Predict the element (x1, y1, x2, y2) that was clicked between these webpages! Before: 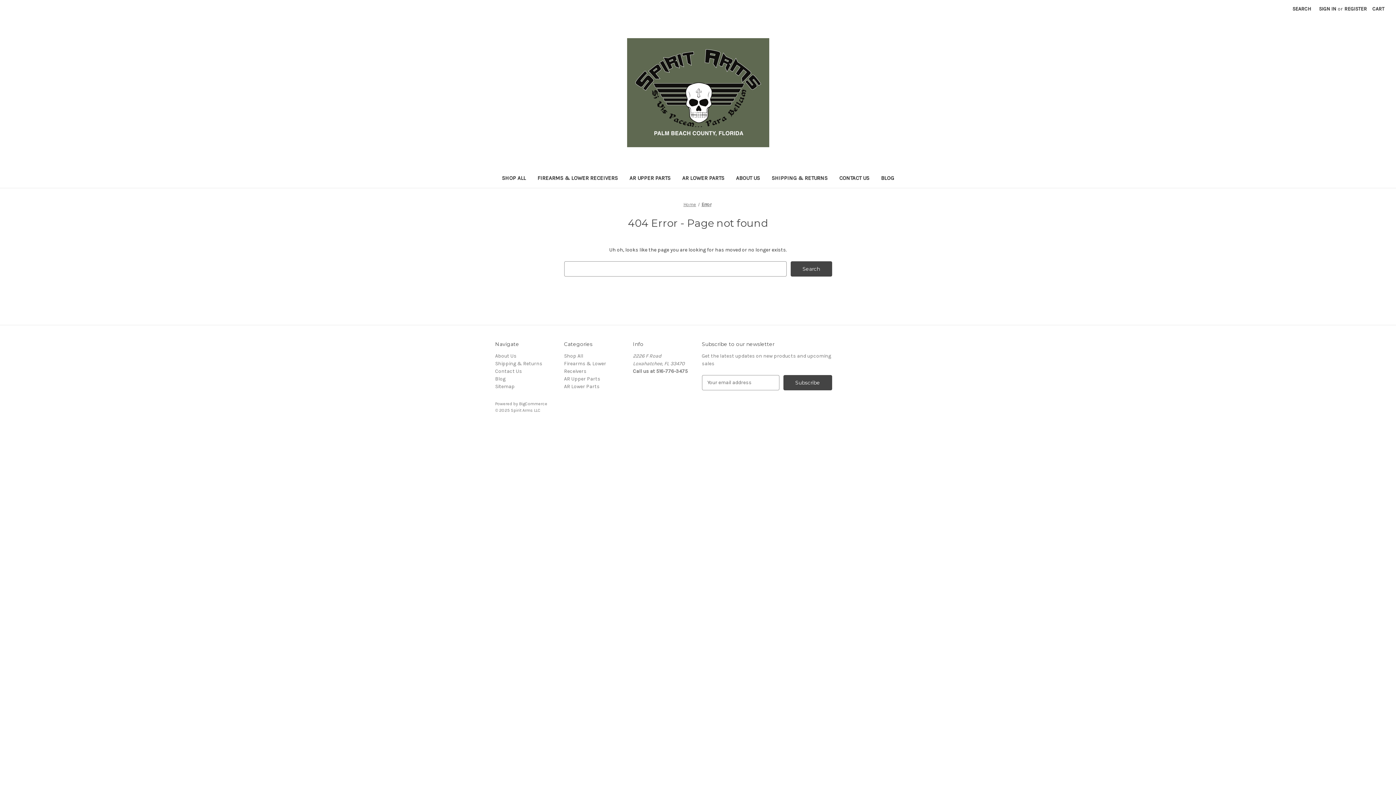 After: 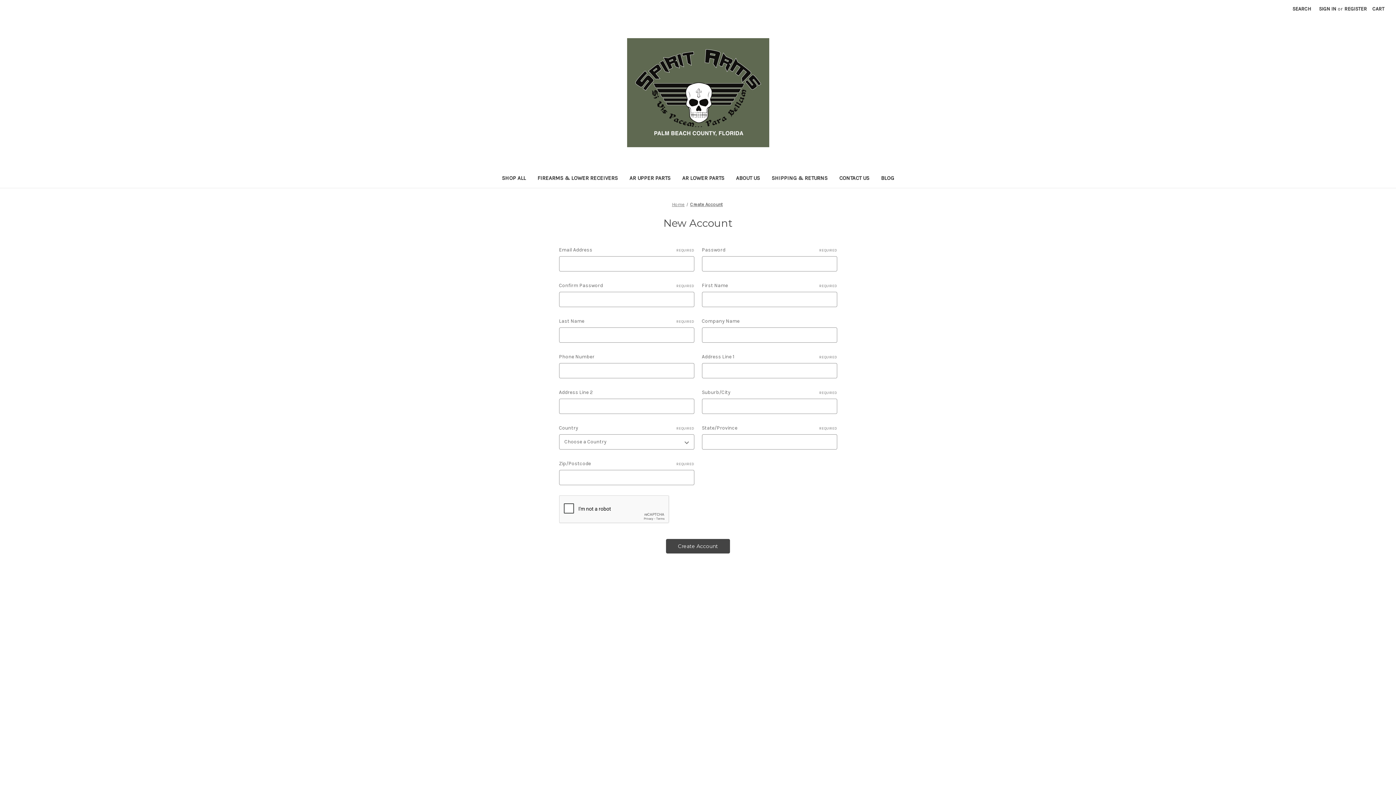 Action: label: Register bbox: (1340, 0, 1371, 17)